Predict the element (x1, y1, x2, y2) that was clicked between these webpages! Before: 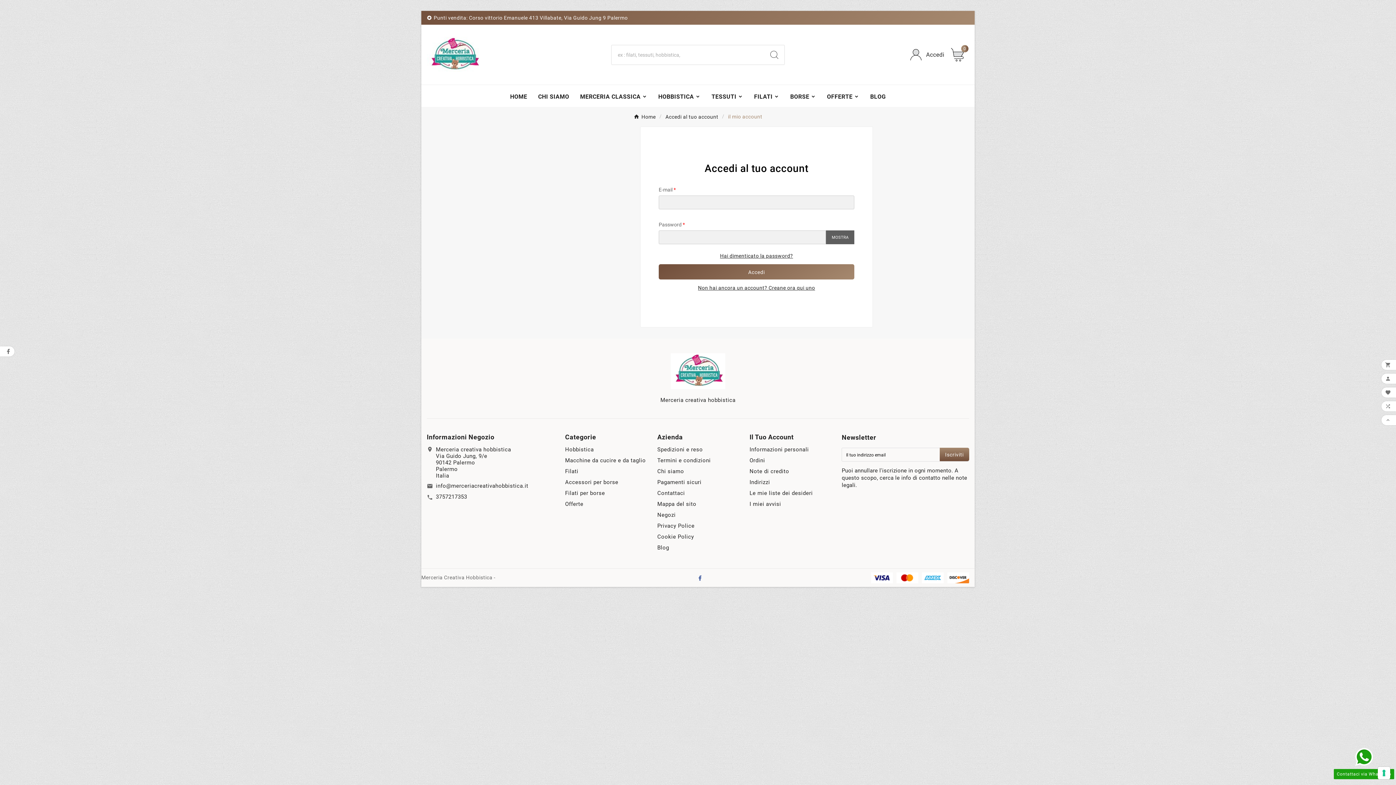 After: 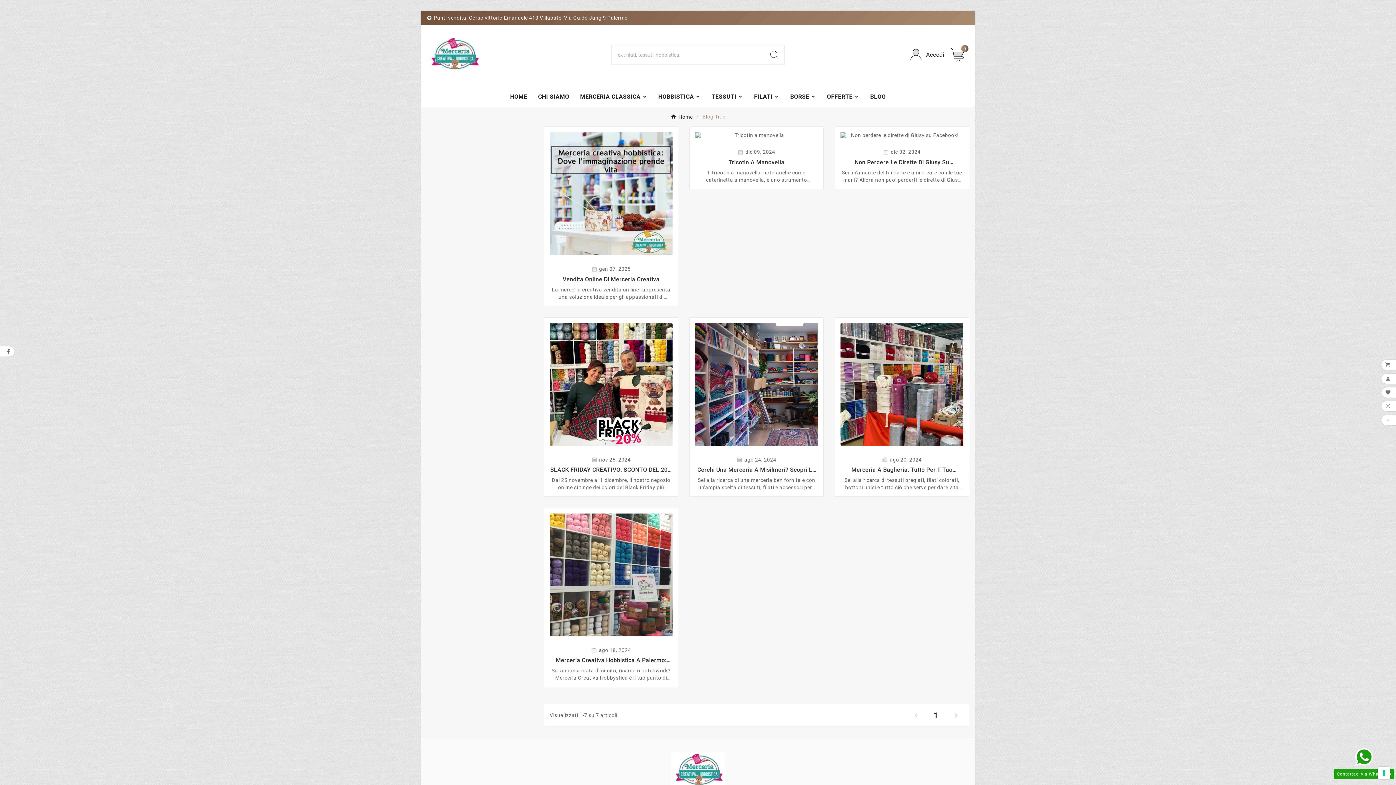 Action: bbox: (657, 544, 669, 551) label: Blog